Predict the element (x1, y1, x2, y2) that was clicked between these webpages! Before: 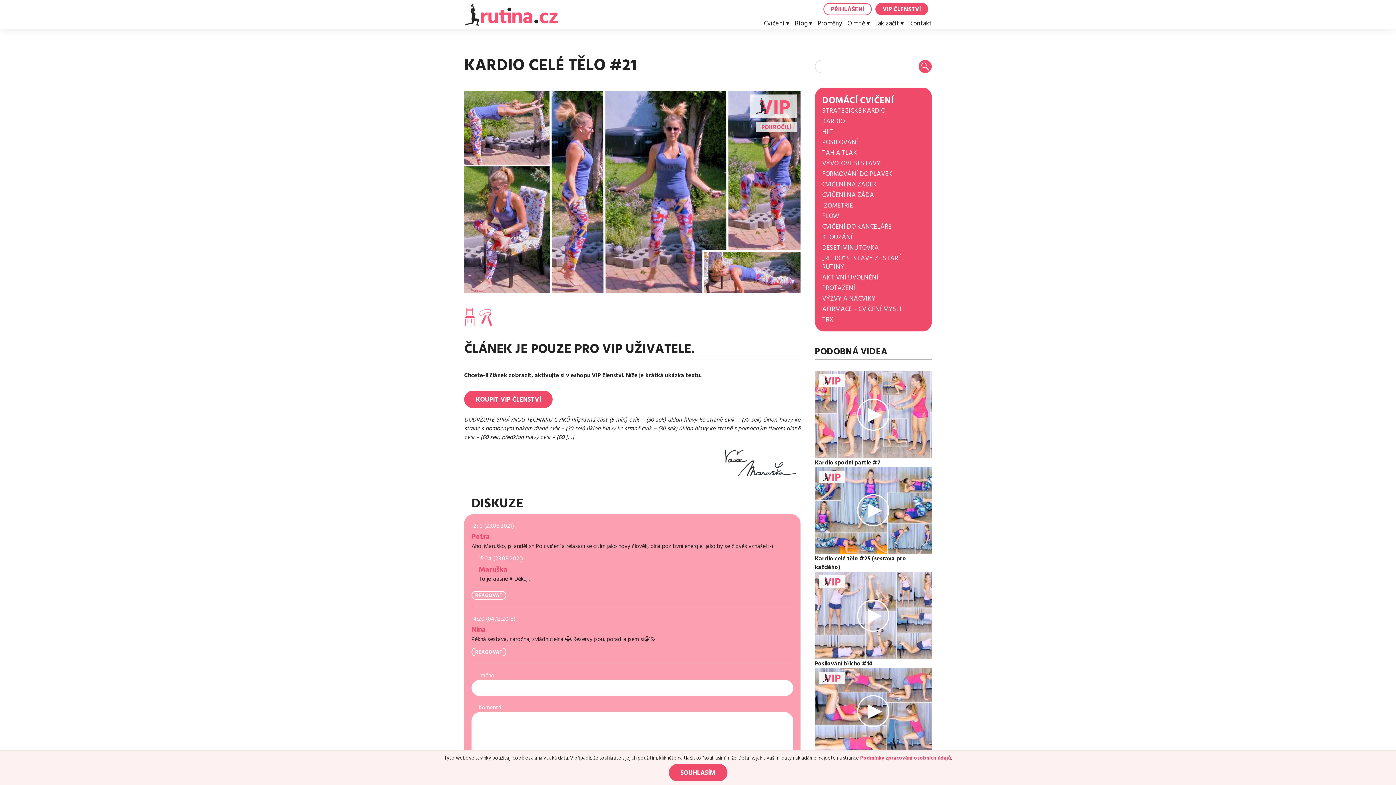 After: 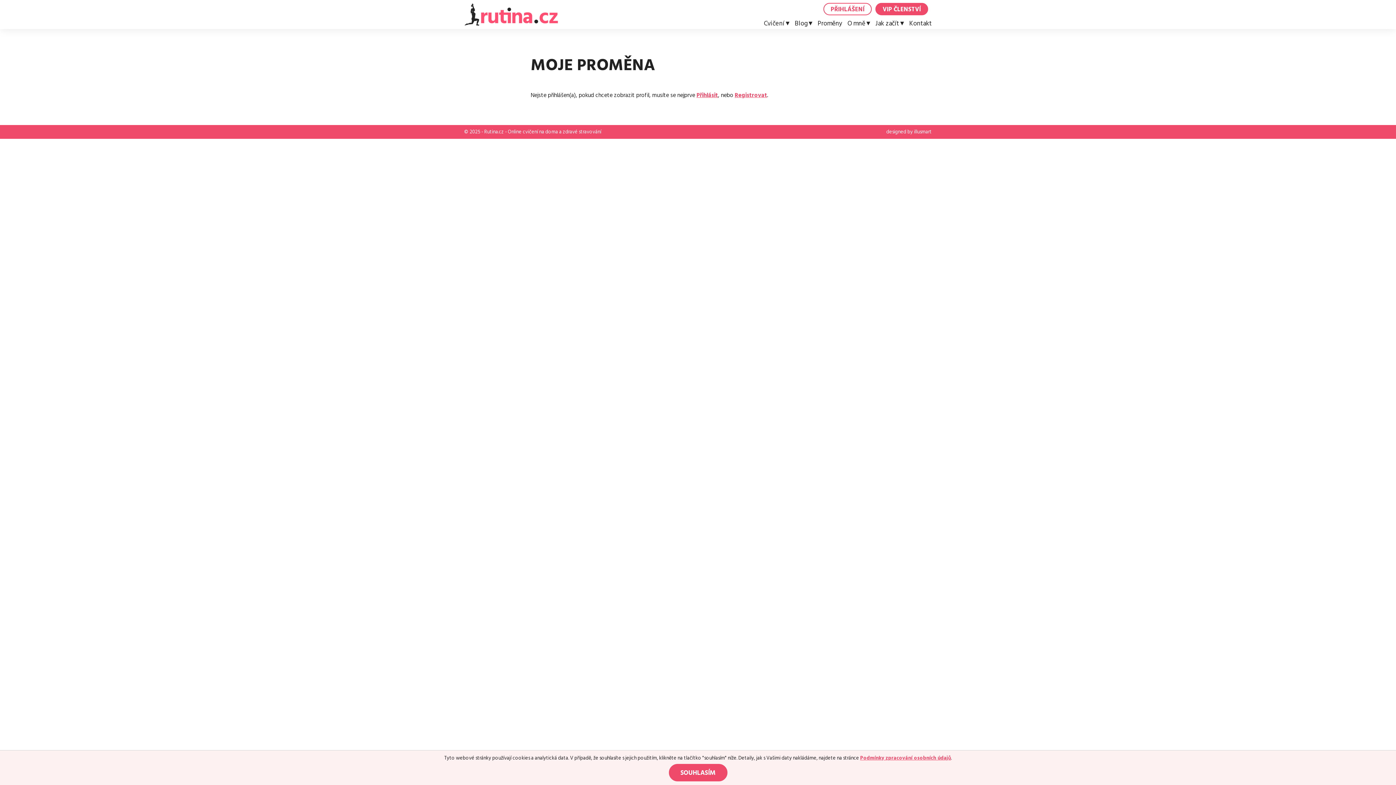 Action: label: Nina bbox: (471, 624, 486, 635)